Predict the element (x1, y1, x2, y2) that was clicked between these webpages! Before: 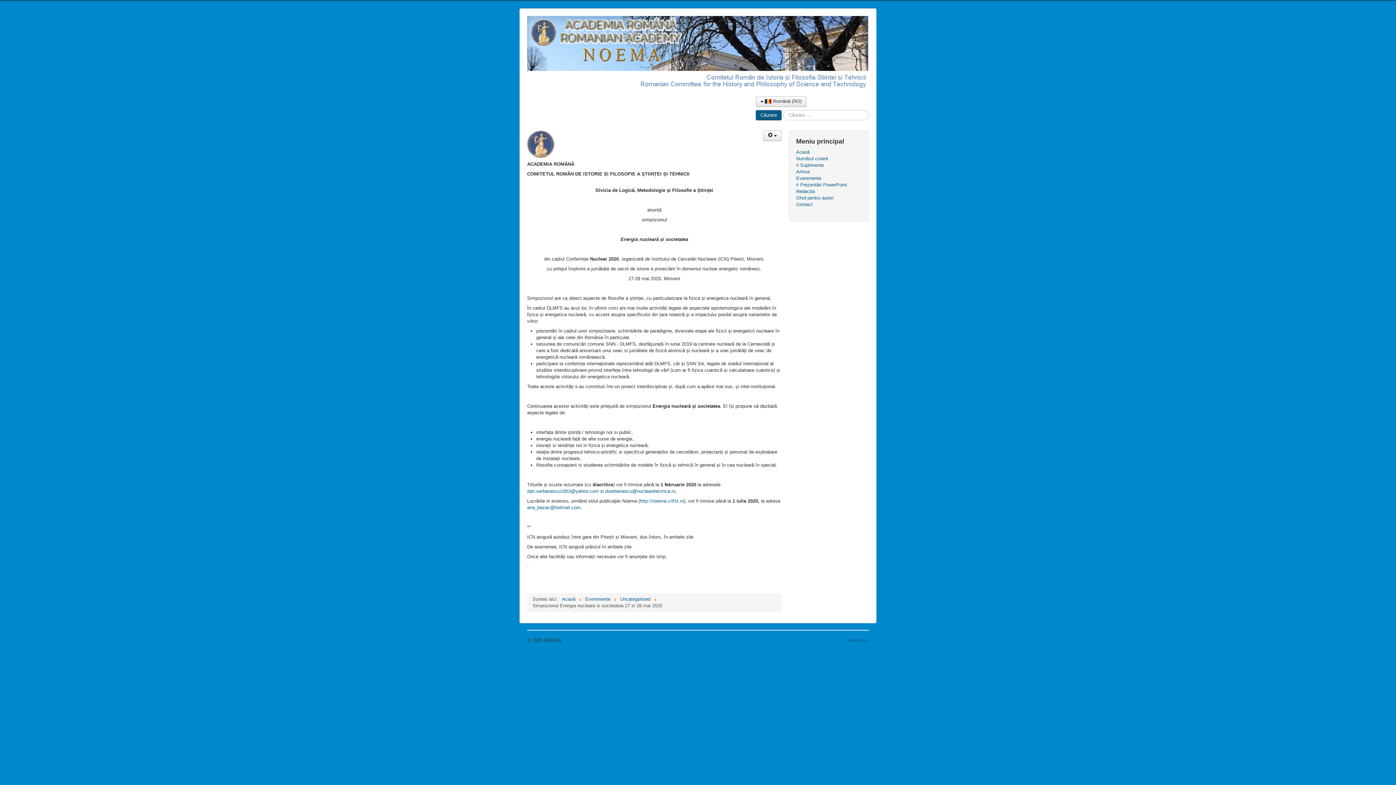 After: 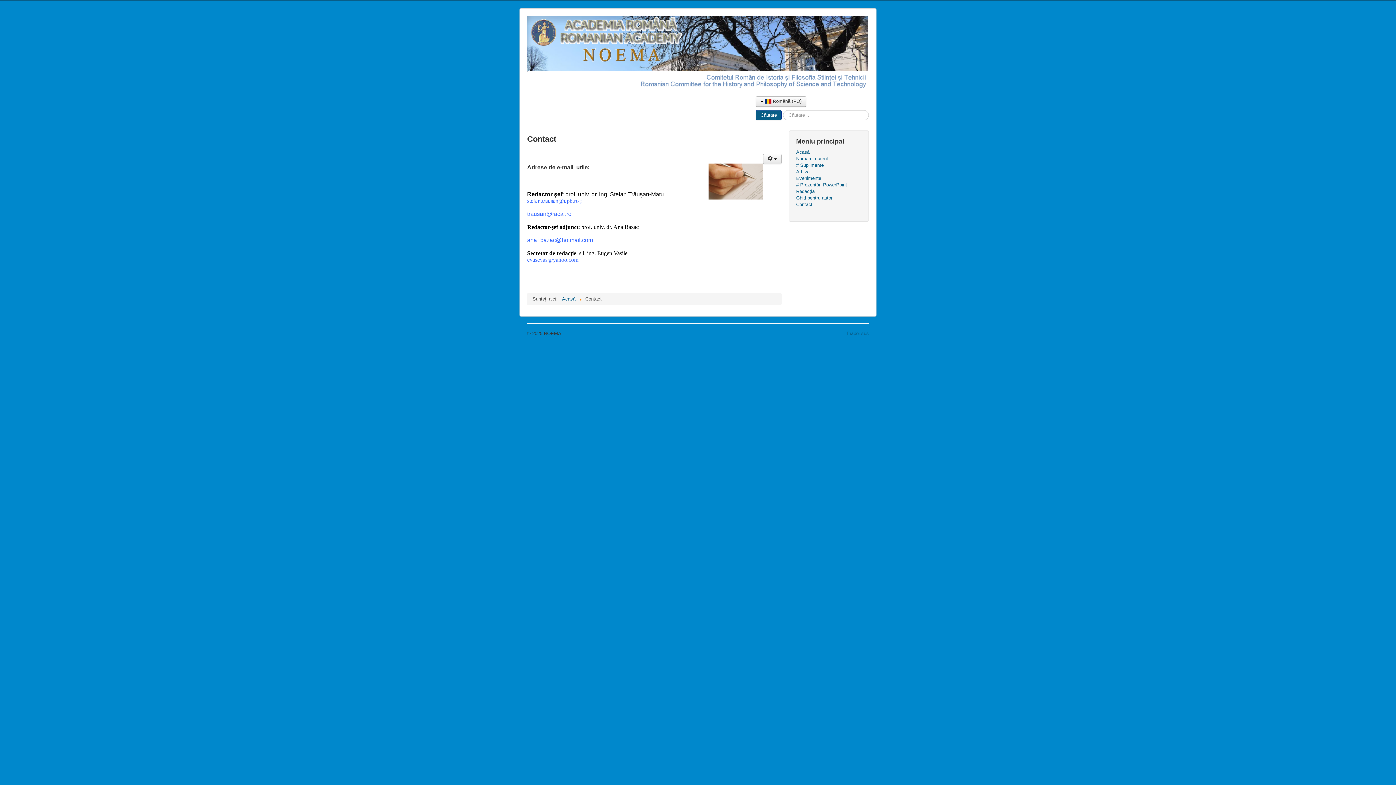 Action: label: Contact bbox: (796, 201, 861, 207)